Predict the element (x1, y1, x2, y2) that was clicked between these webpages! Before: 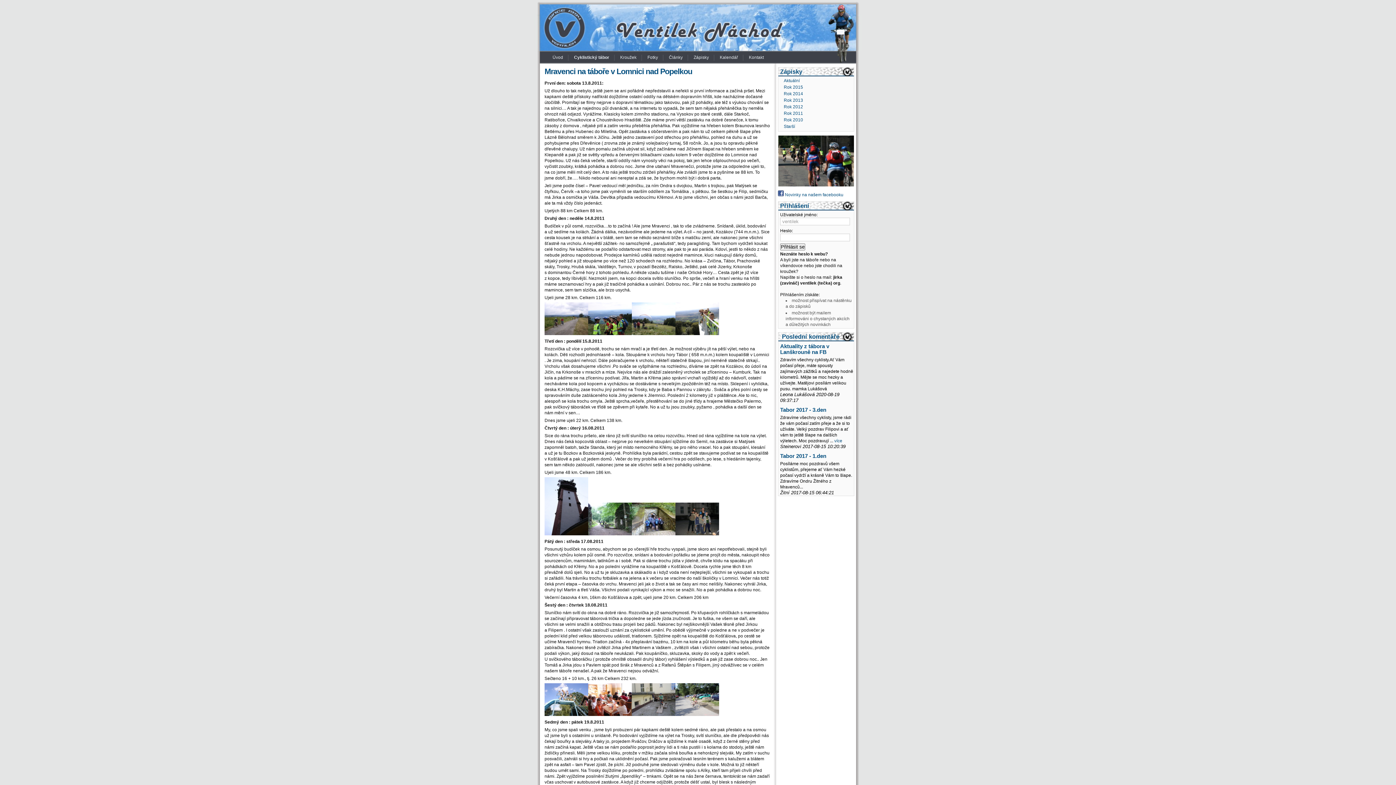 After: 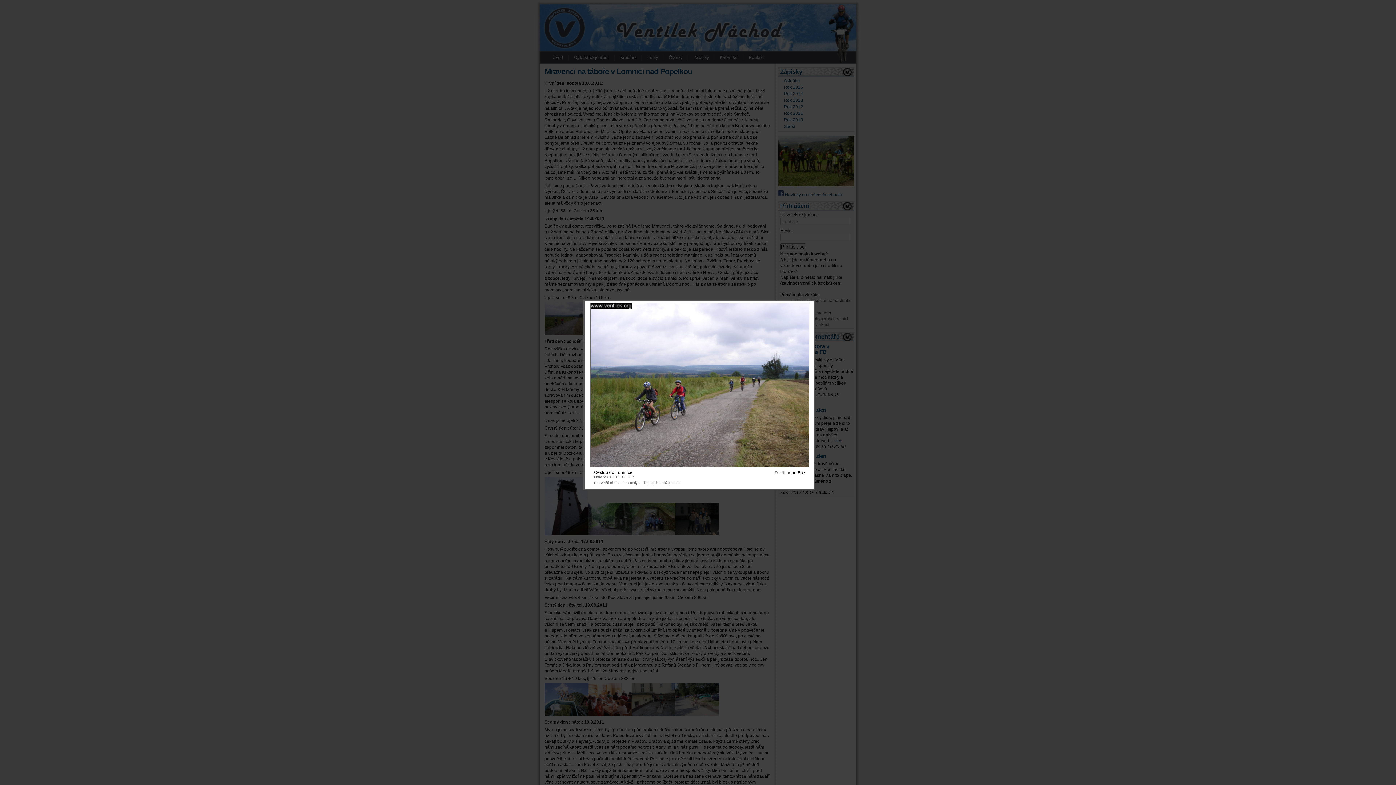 Action: bbox: (544, 331, 588, 336)